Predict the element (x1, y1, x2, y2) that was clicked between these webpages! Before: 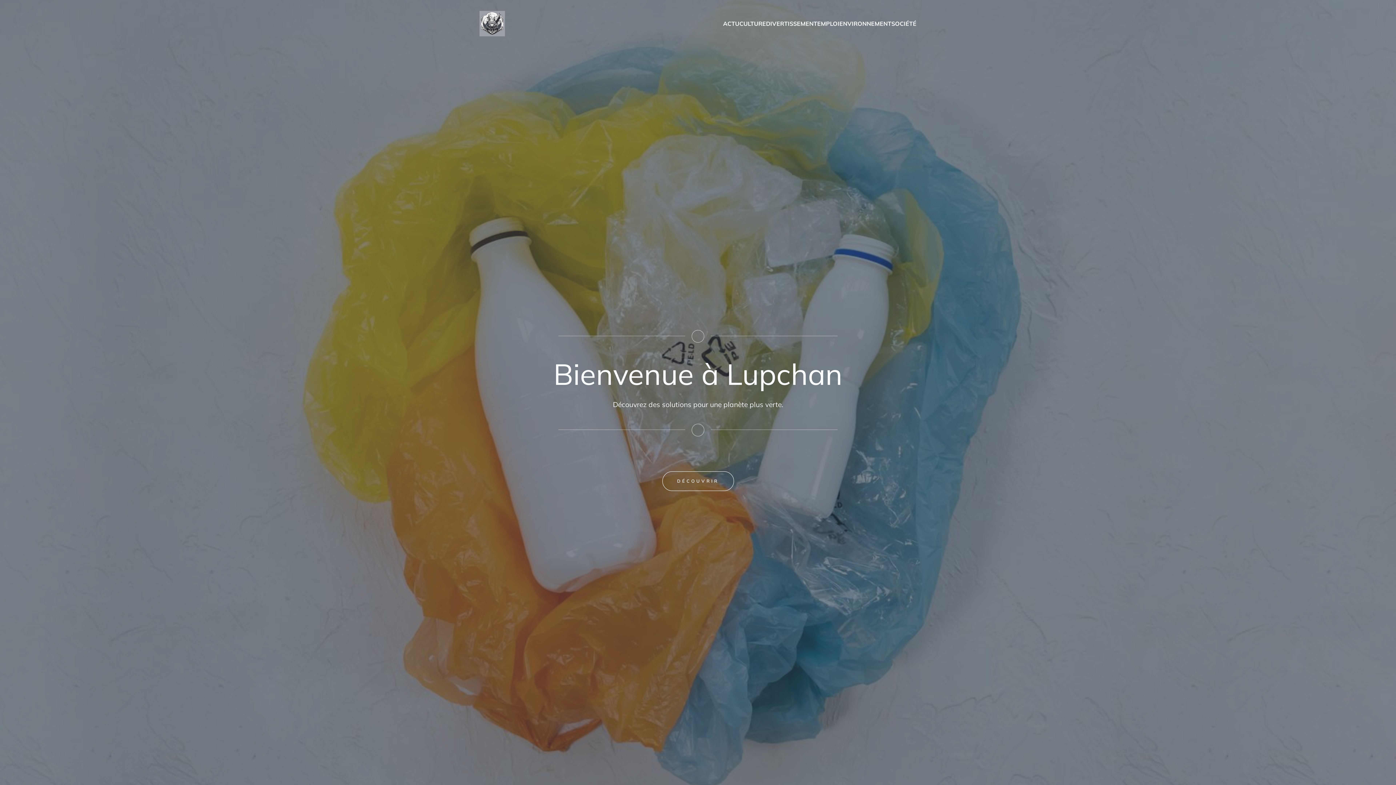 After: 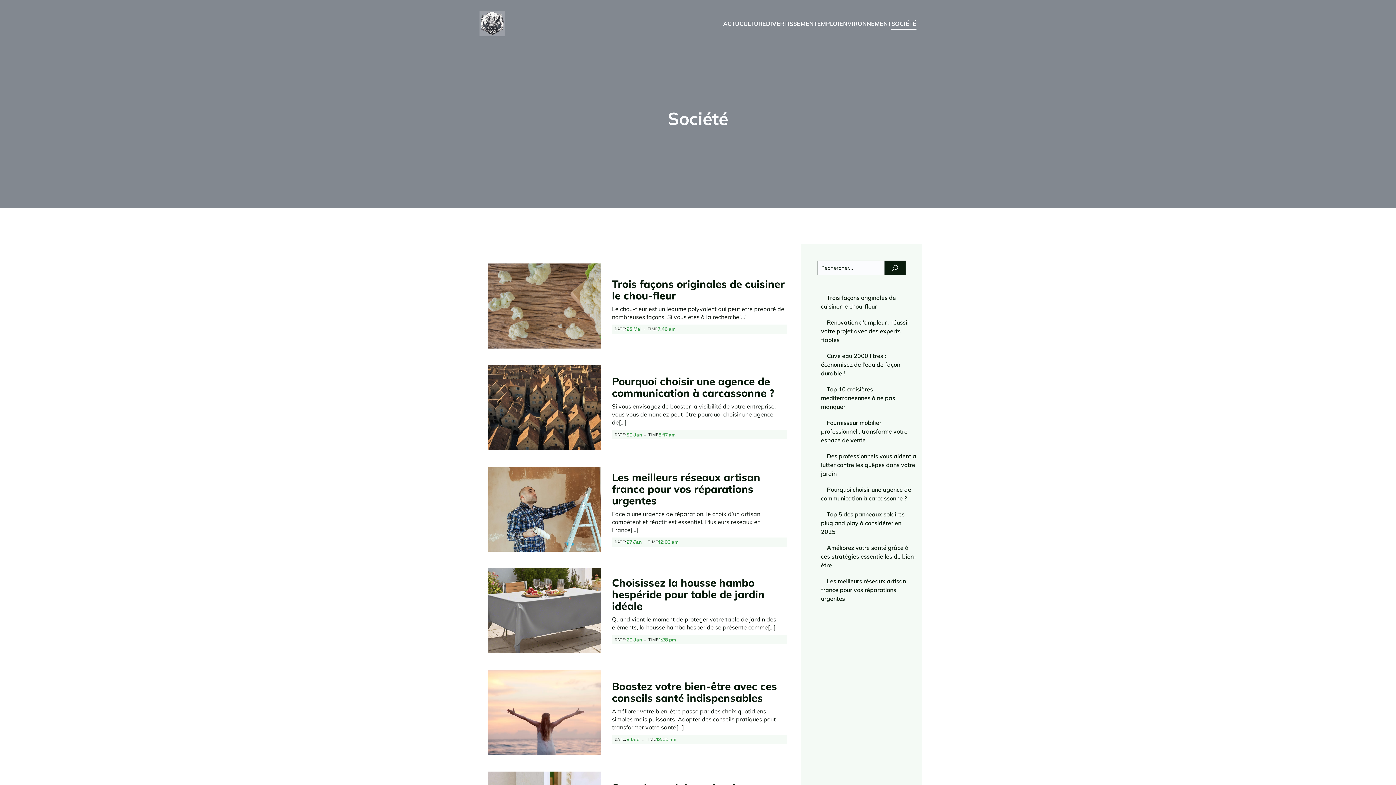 Action: bbox: (891, 17, 916, 29) label: SOCIÉTÉ